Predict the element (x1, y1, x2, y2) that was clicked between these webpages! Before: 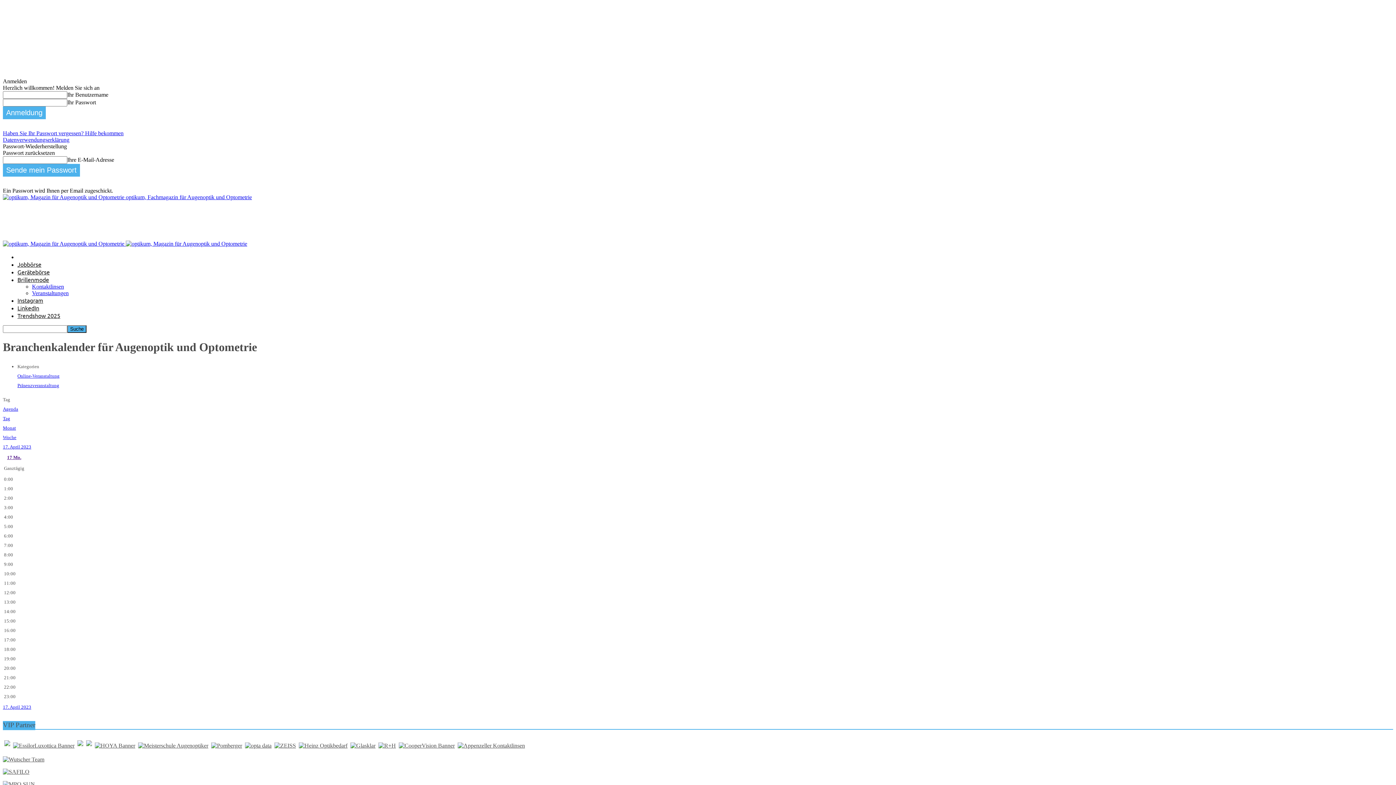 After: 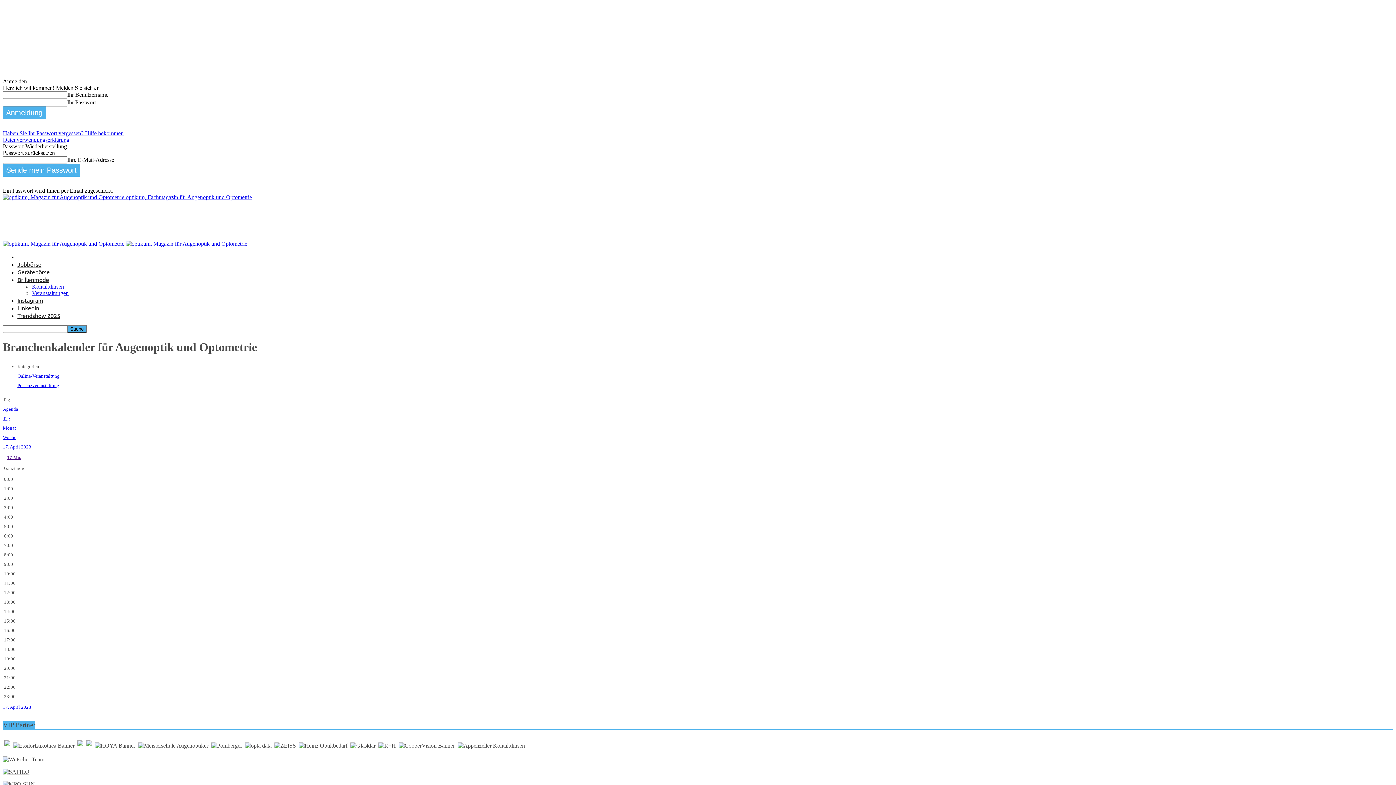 Action: bbox: (456, 743, 526, 749)